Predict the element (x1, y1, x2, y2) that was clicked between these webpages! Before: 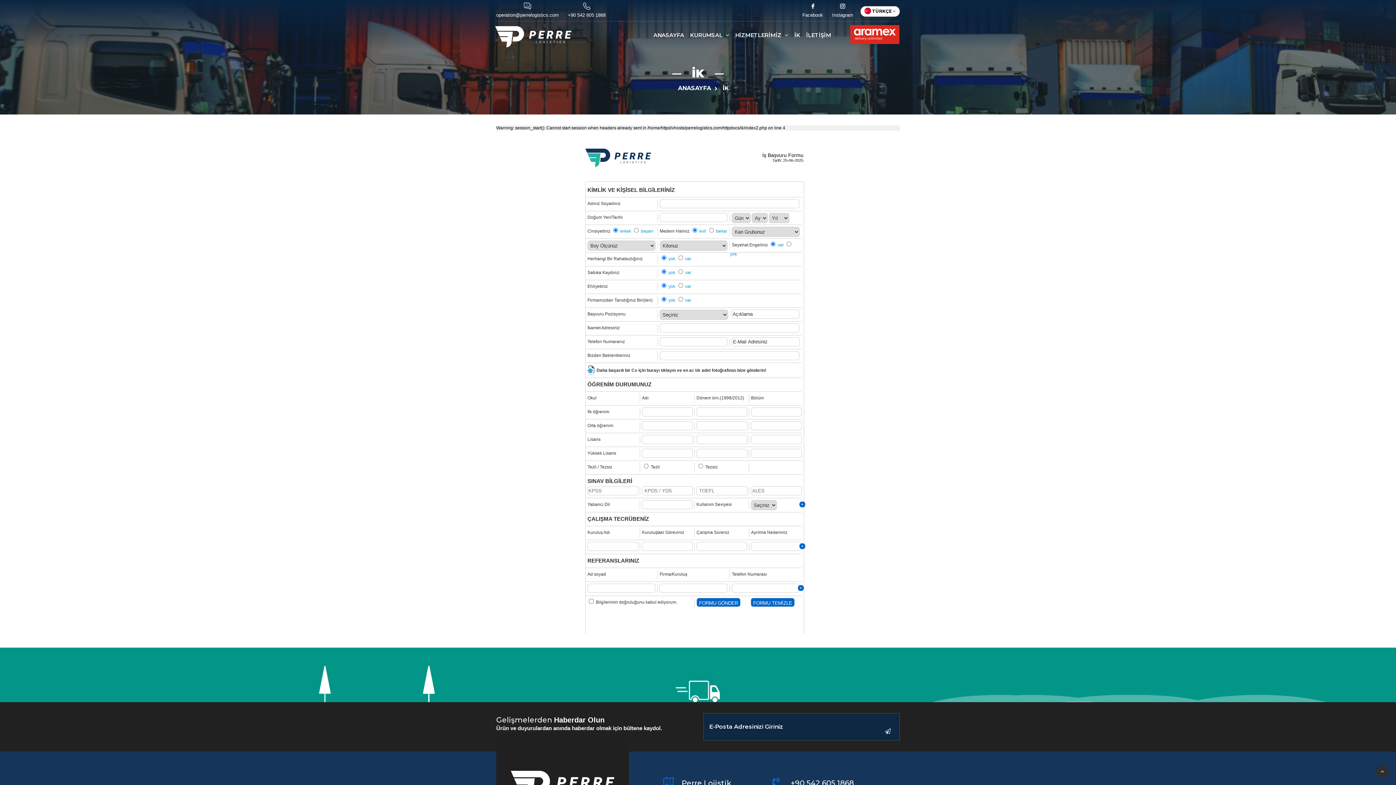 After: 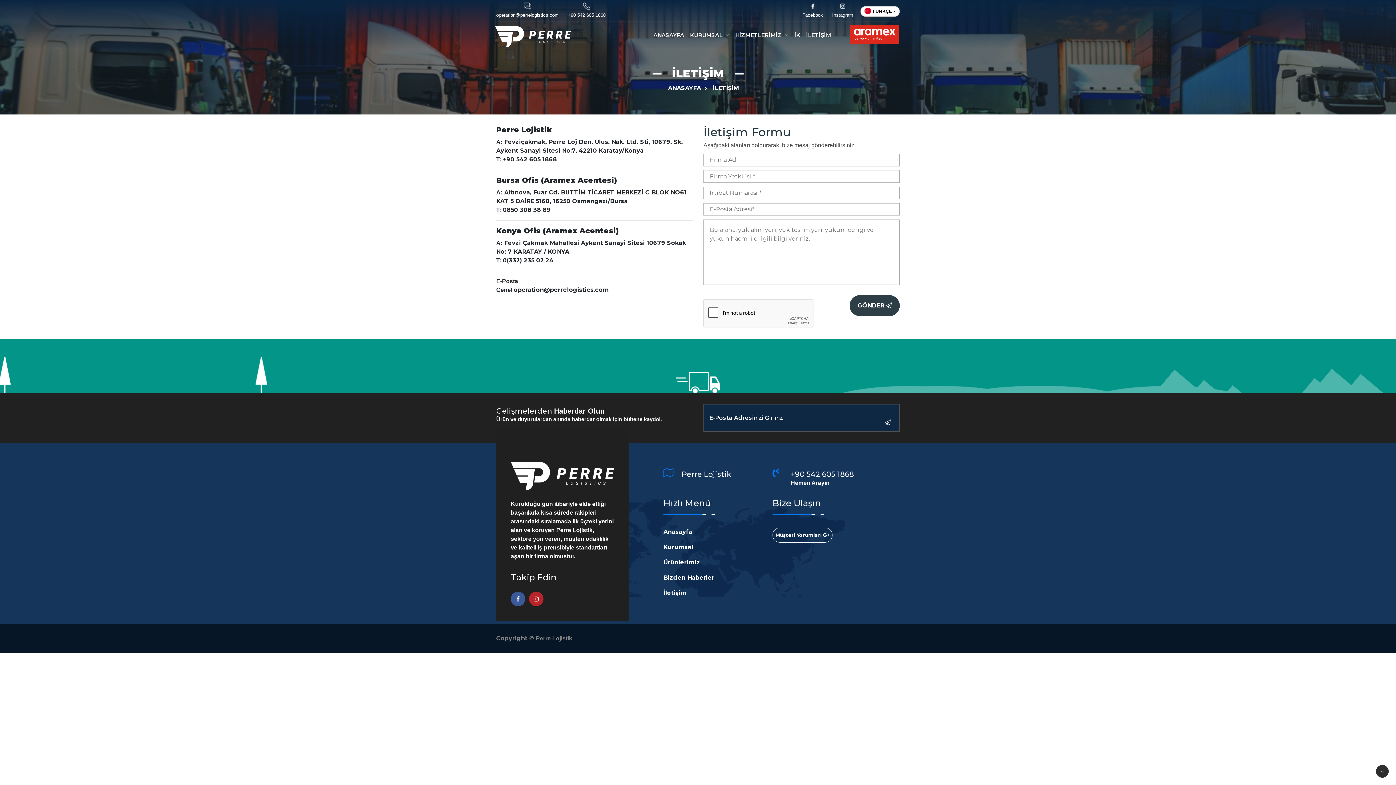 Action: label: İLETİŞİM bbox: (806, 20, 831, 49)